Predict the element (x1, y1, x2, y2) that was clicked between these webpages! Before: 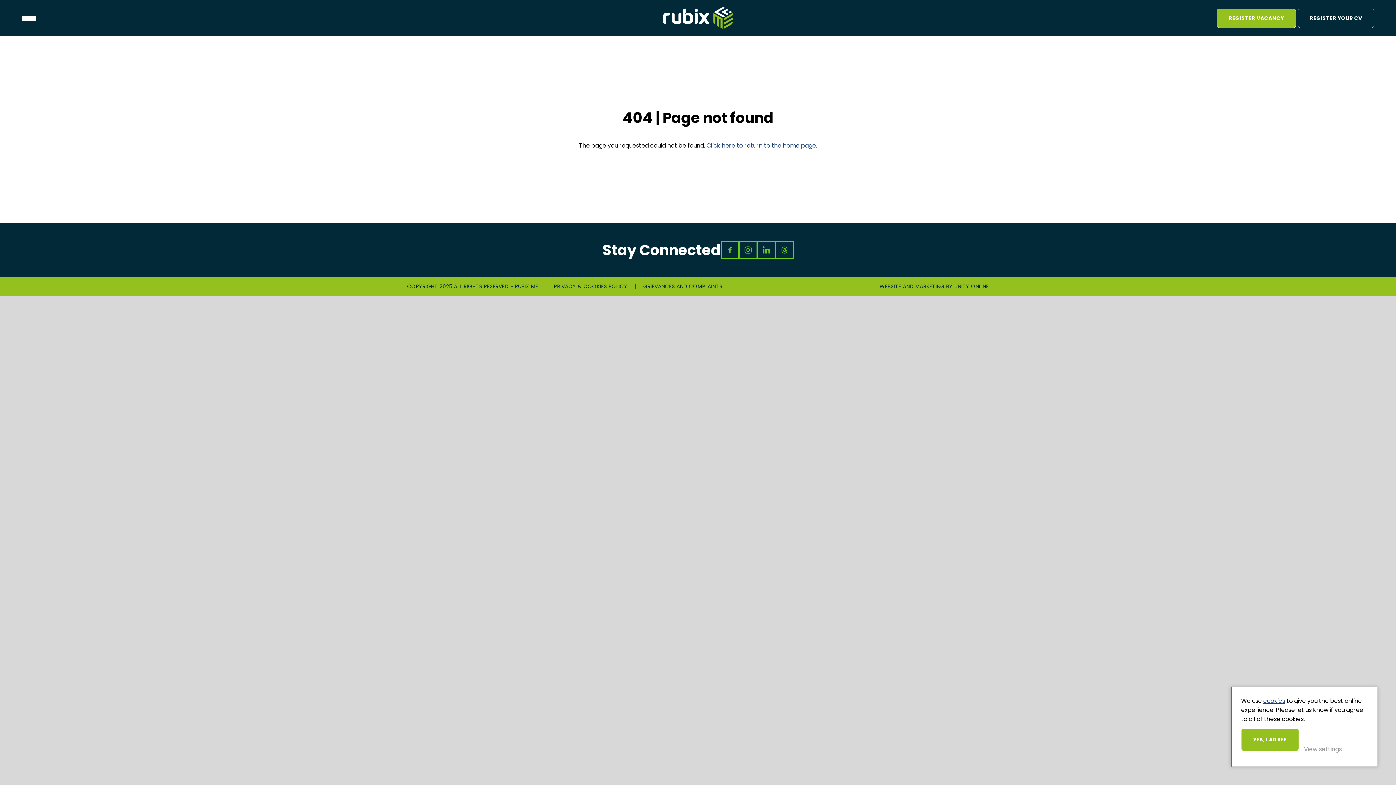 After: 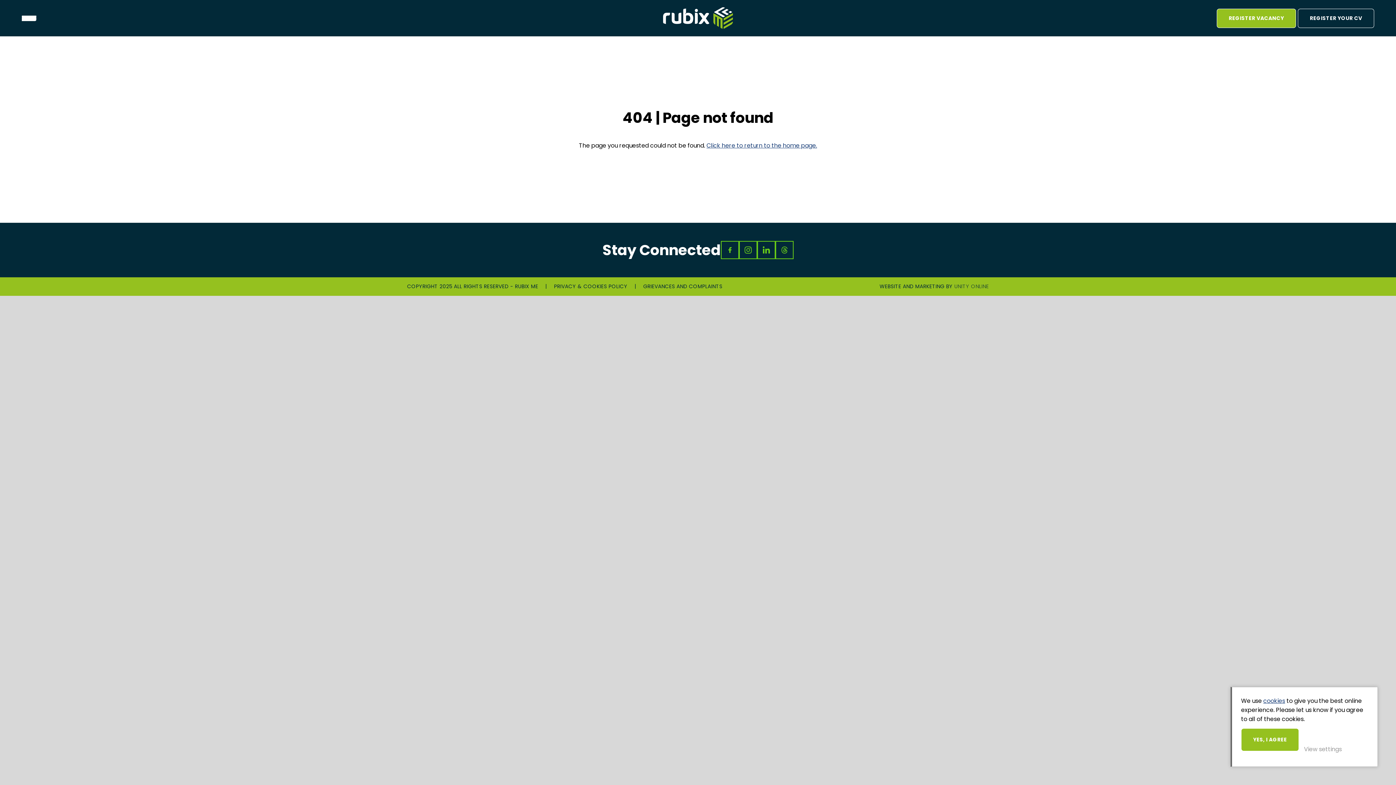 Action: bbox: (954, 282, 989, 290) label: UNITY ONLINE